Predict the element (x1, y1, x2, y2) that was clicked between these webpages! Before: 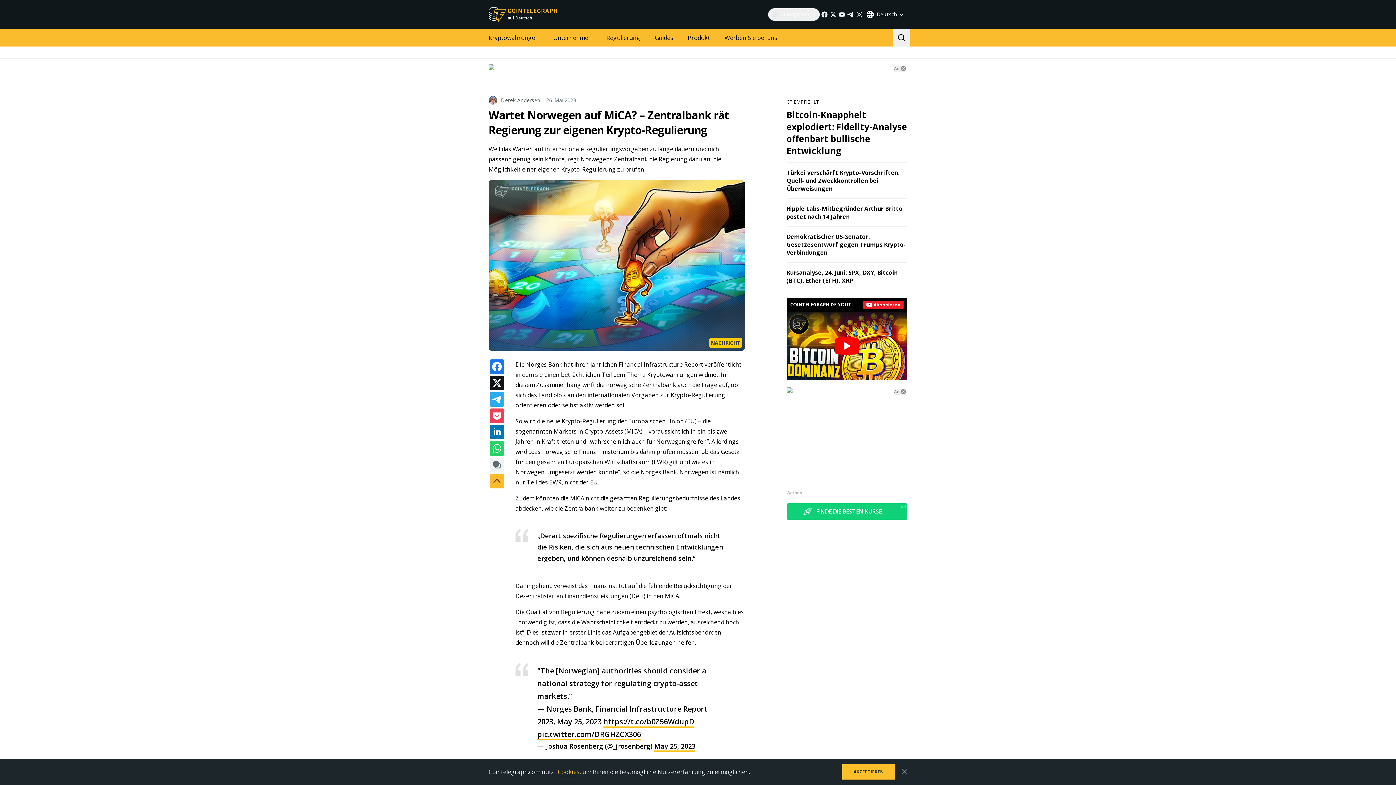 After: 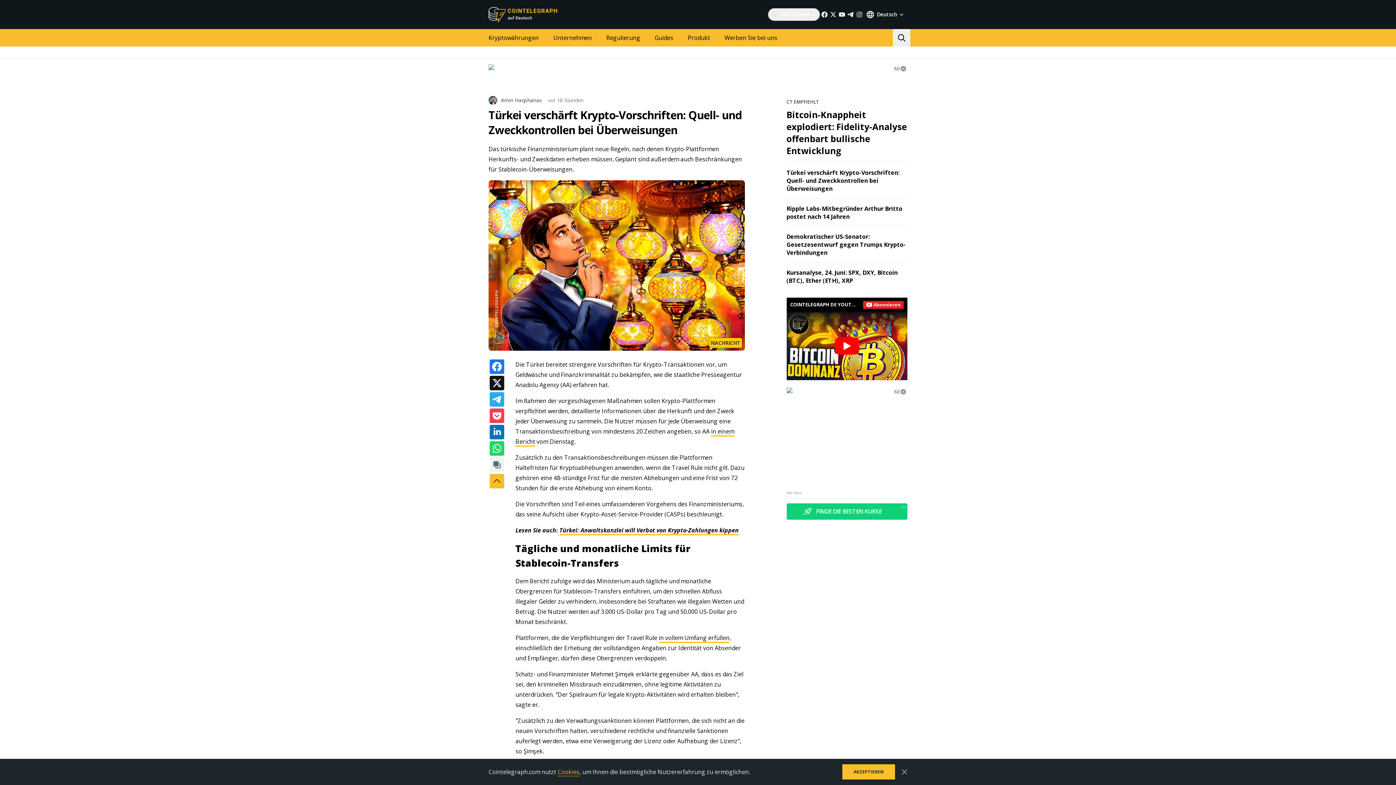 Action: label: Türkei verschärft Krypto-Vorschriften: Quell- und Zweckkontrollen bei Überweisungen bbox: (786, 168, 899, 192)